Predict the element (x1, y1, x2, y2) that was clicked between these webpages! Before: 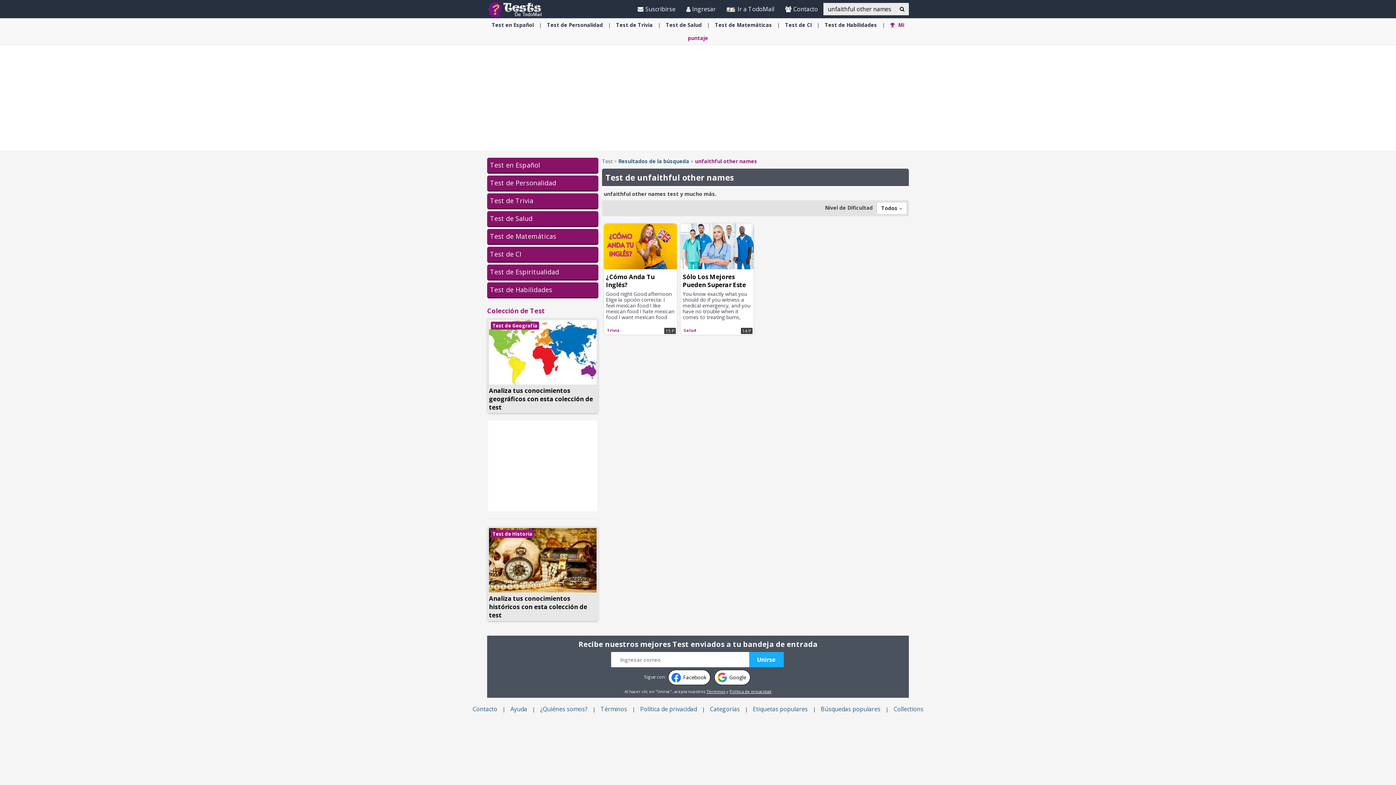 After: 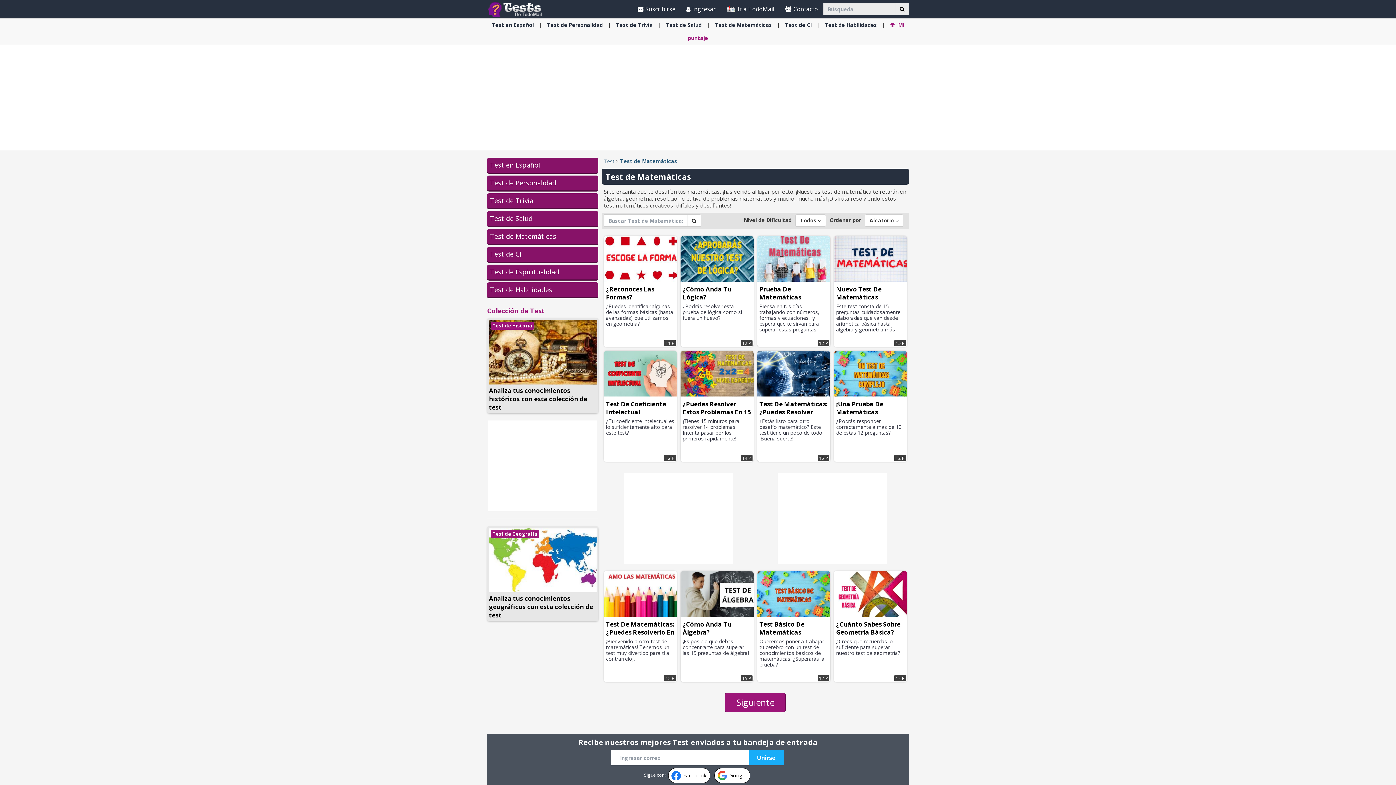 Action: bbox: (487, 229, 598, 244) label: Test de Matemáticas